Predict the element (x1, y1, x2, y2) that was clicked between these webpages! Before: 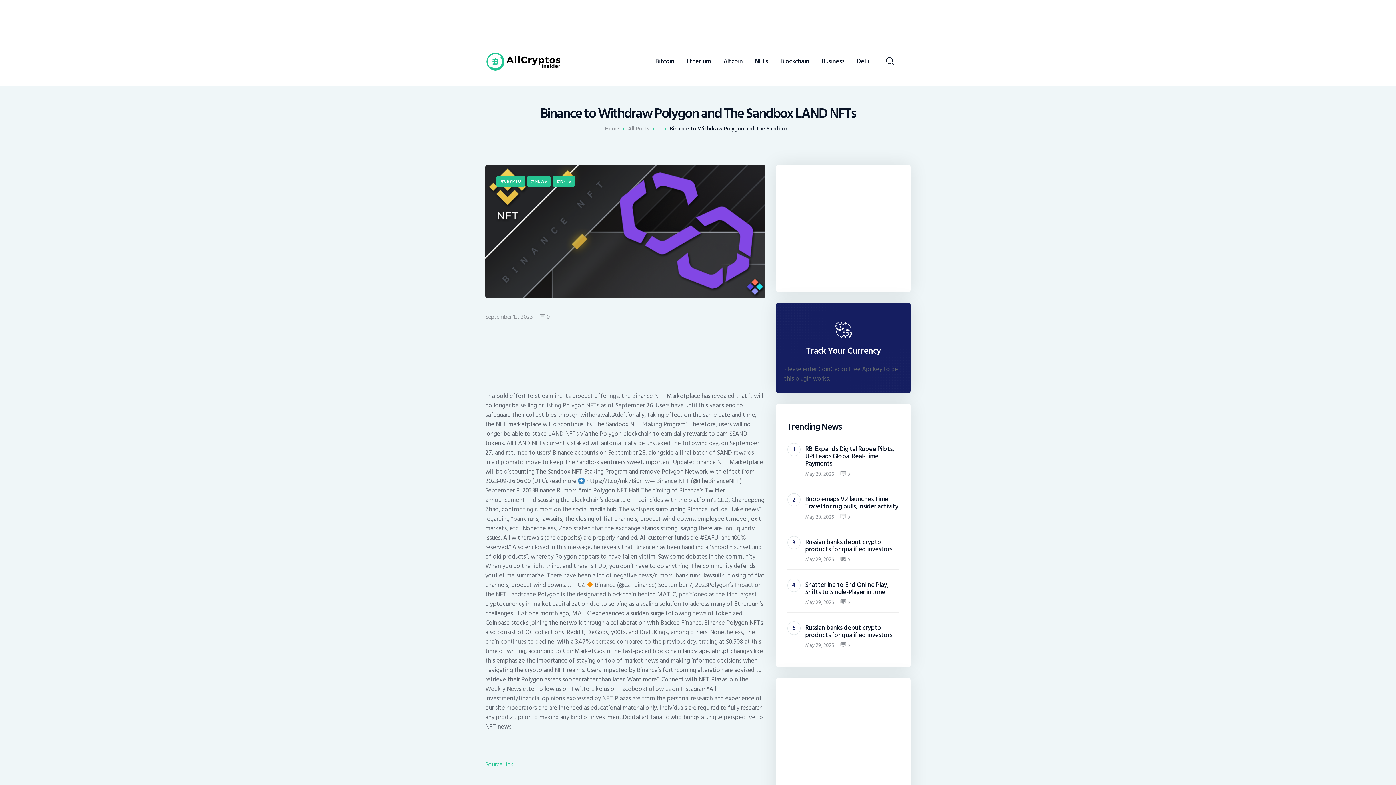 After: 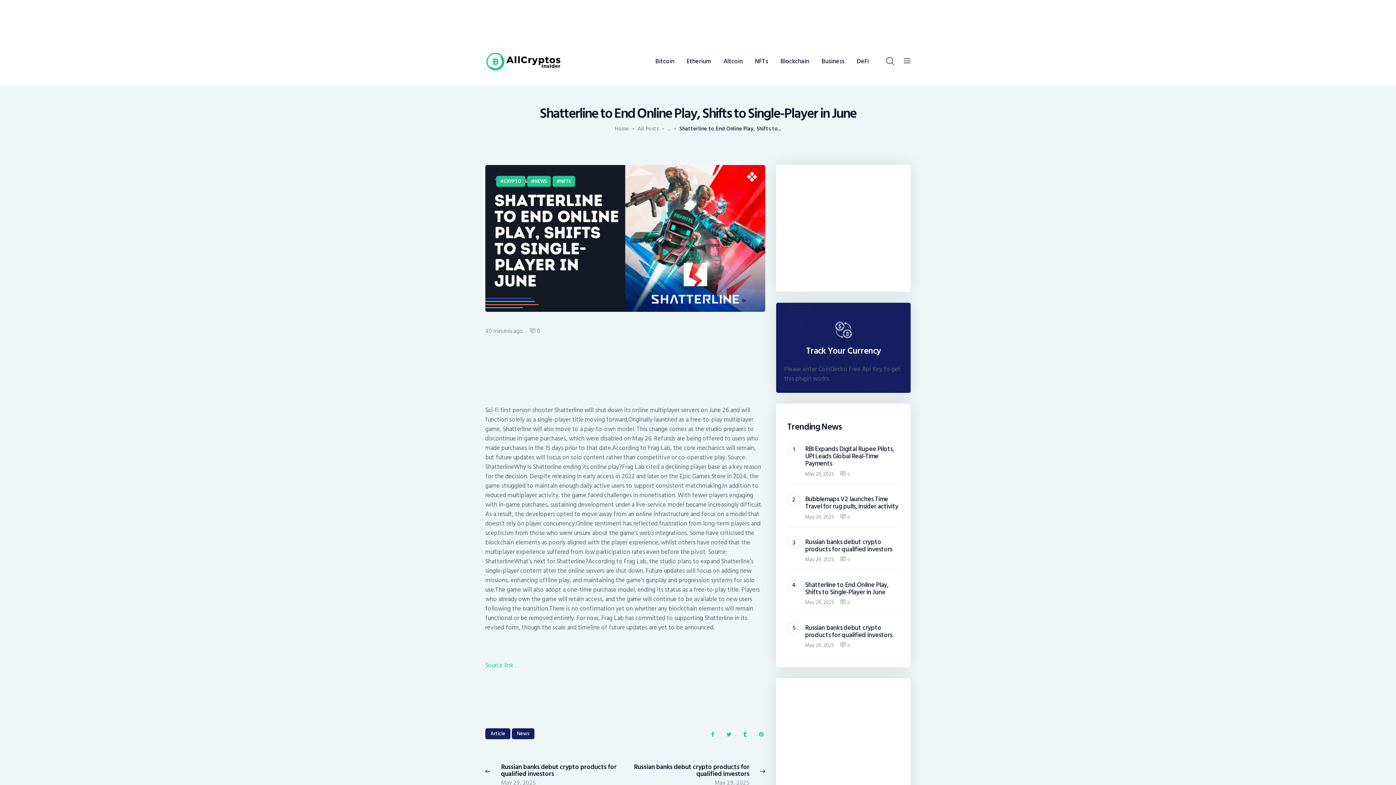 Action: bbox: (805, 598, 834, 607) label: May 29, 2025